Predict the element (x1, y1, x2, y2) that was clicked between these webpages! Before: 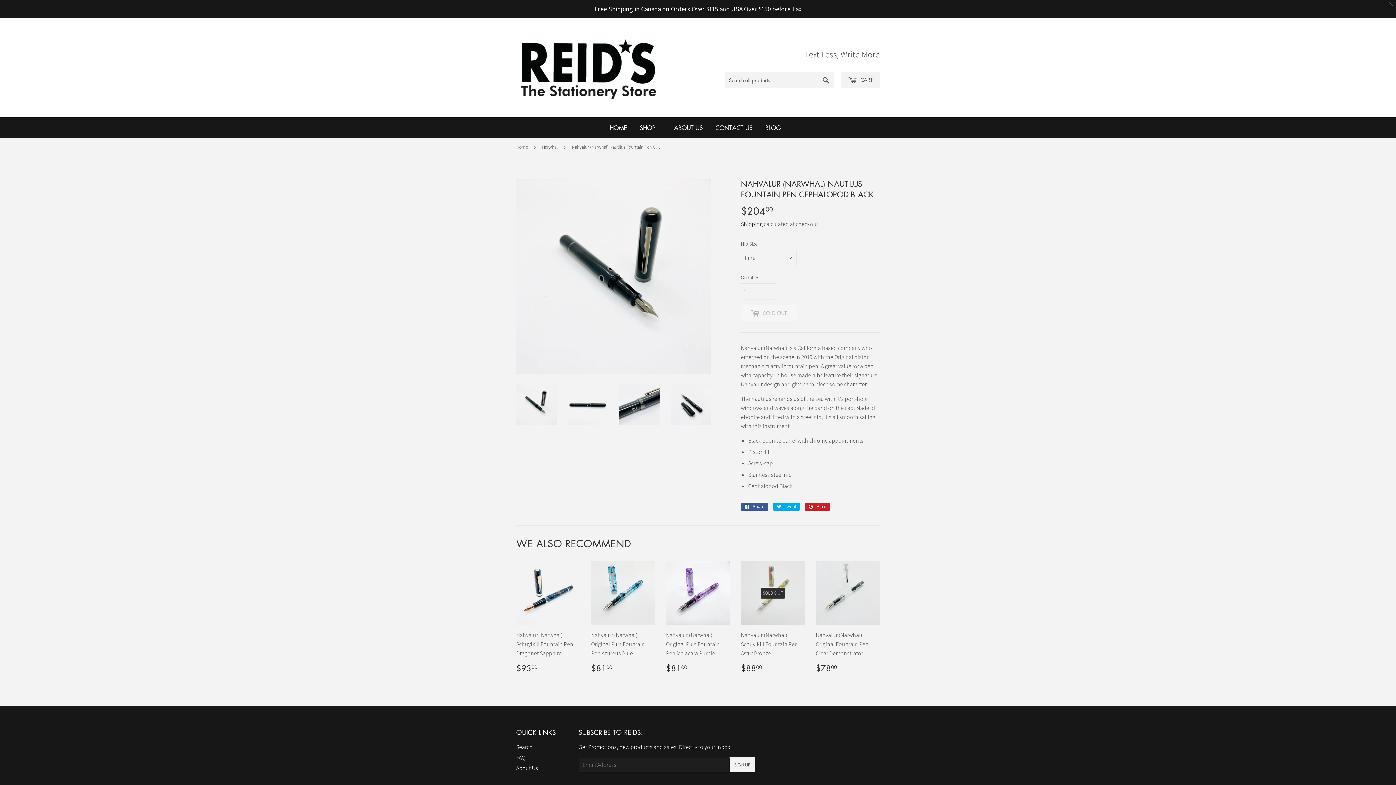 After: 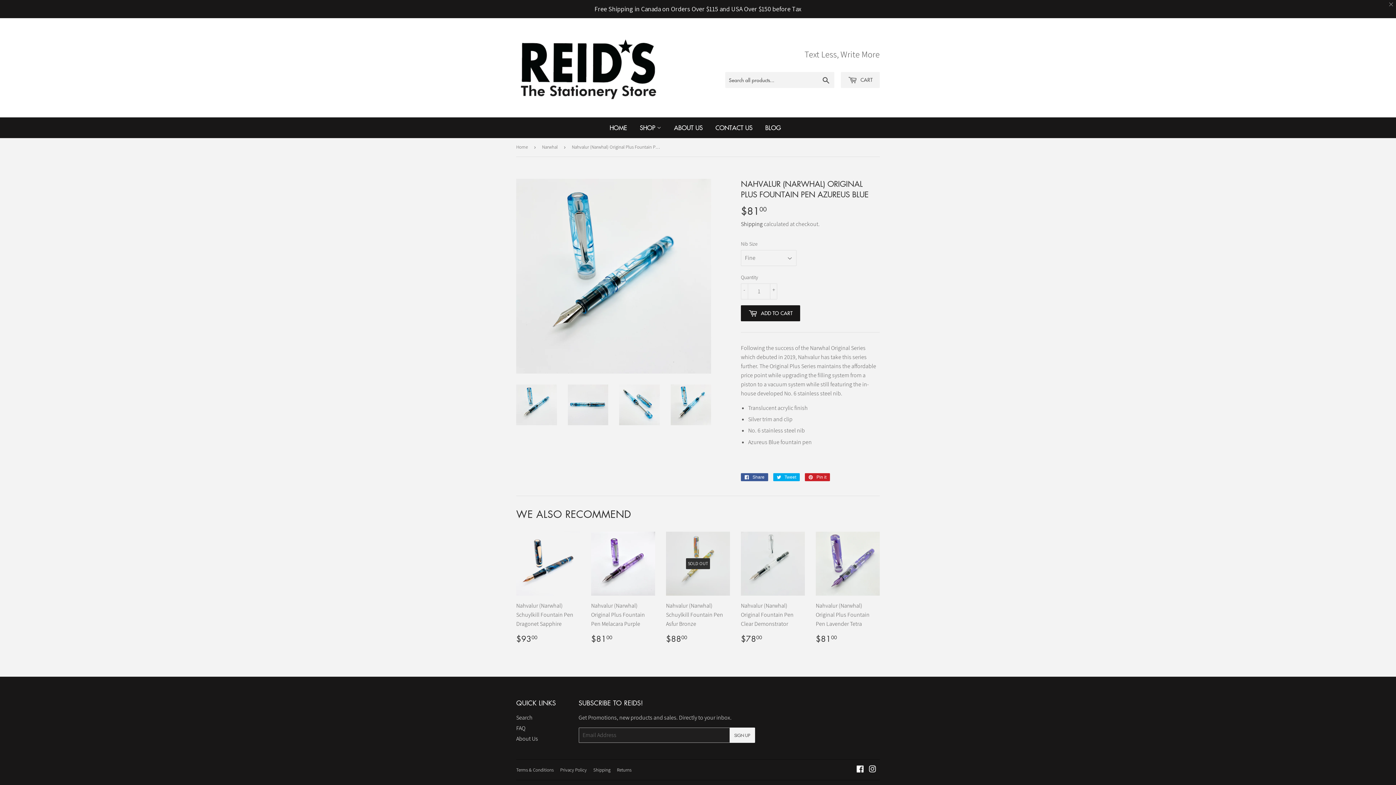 Action: label: Nahvalur (Narwhal) Original Plus Fountain Pen Azureus Blue

$8100
$81.00 bbox: (591, 561, 655, 673)